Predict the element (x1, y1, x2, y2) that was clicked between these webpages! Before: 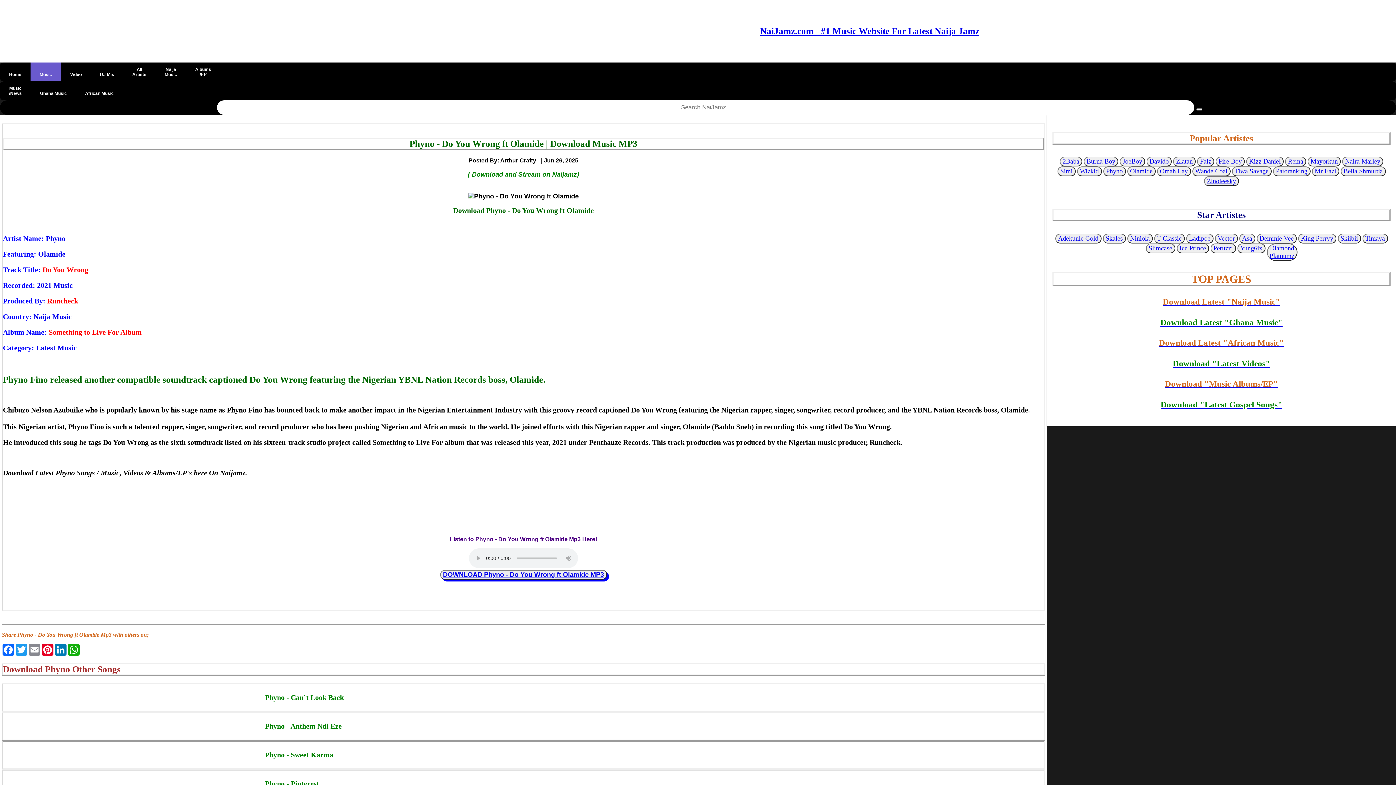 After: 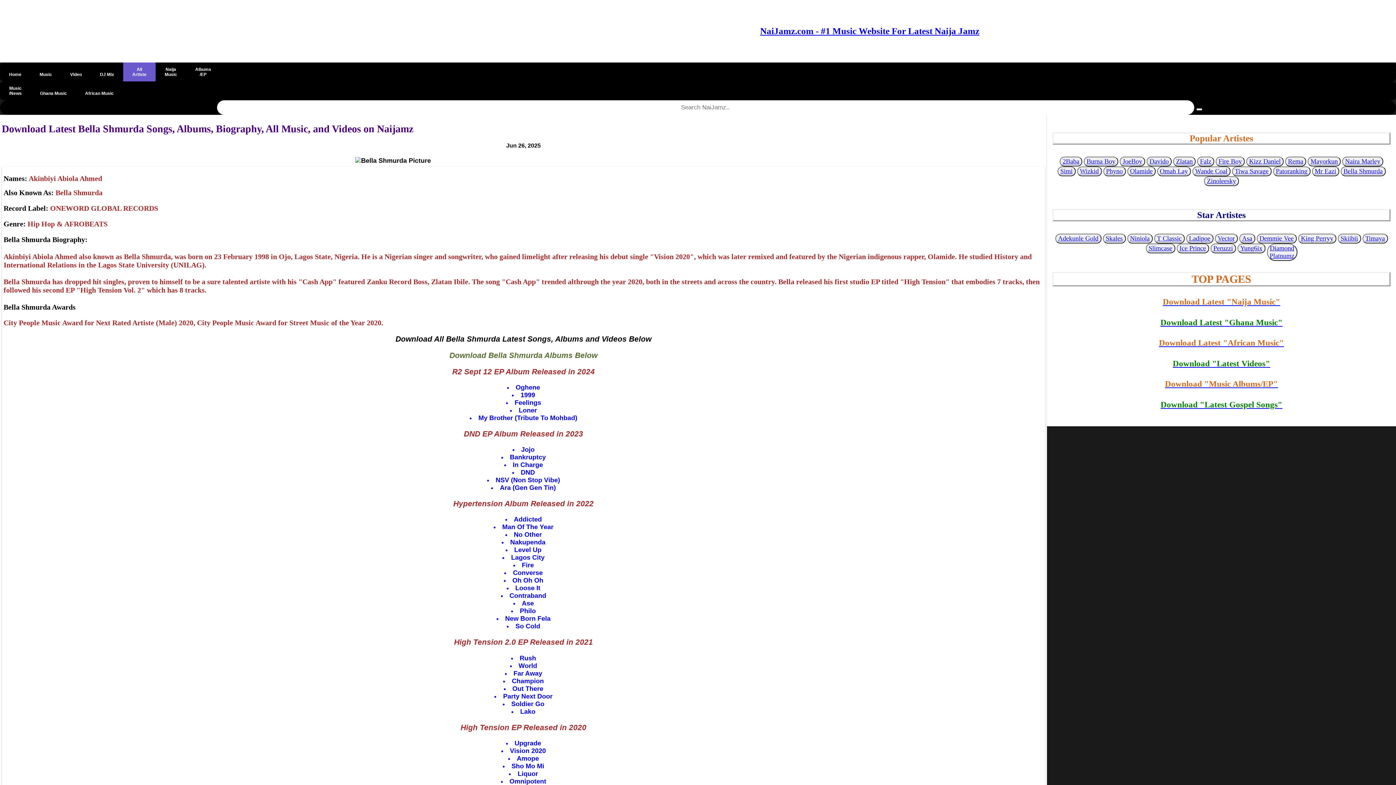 Action: bbox: (1340, 166, 1386, 176) label: Bella Shmurda